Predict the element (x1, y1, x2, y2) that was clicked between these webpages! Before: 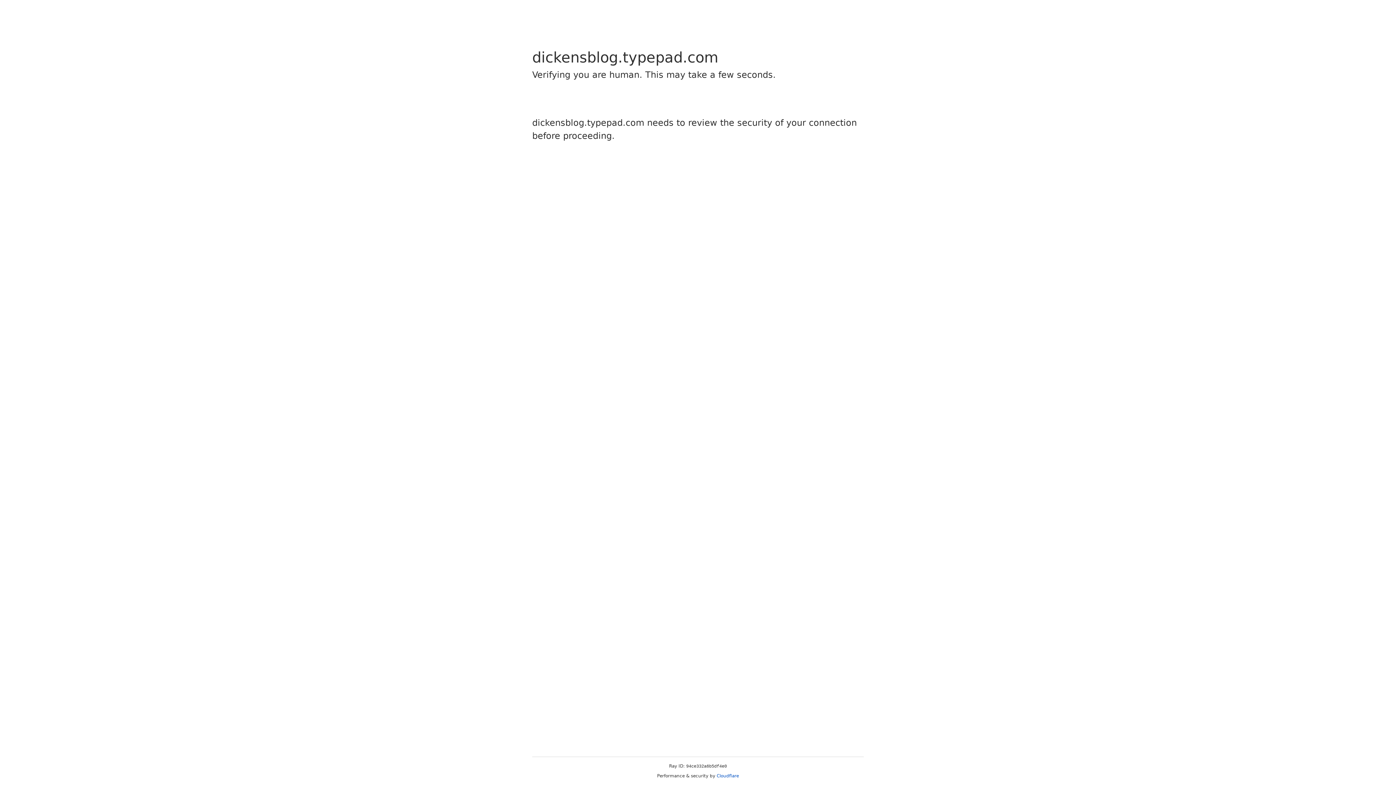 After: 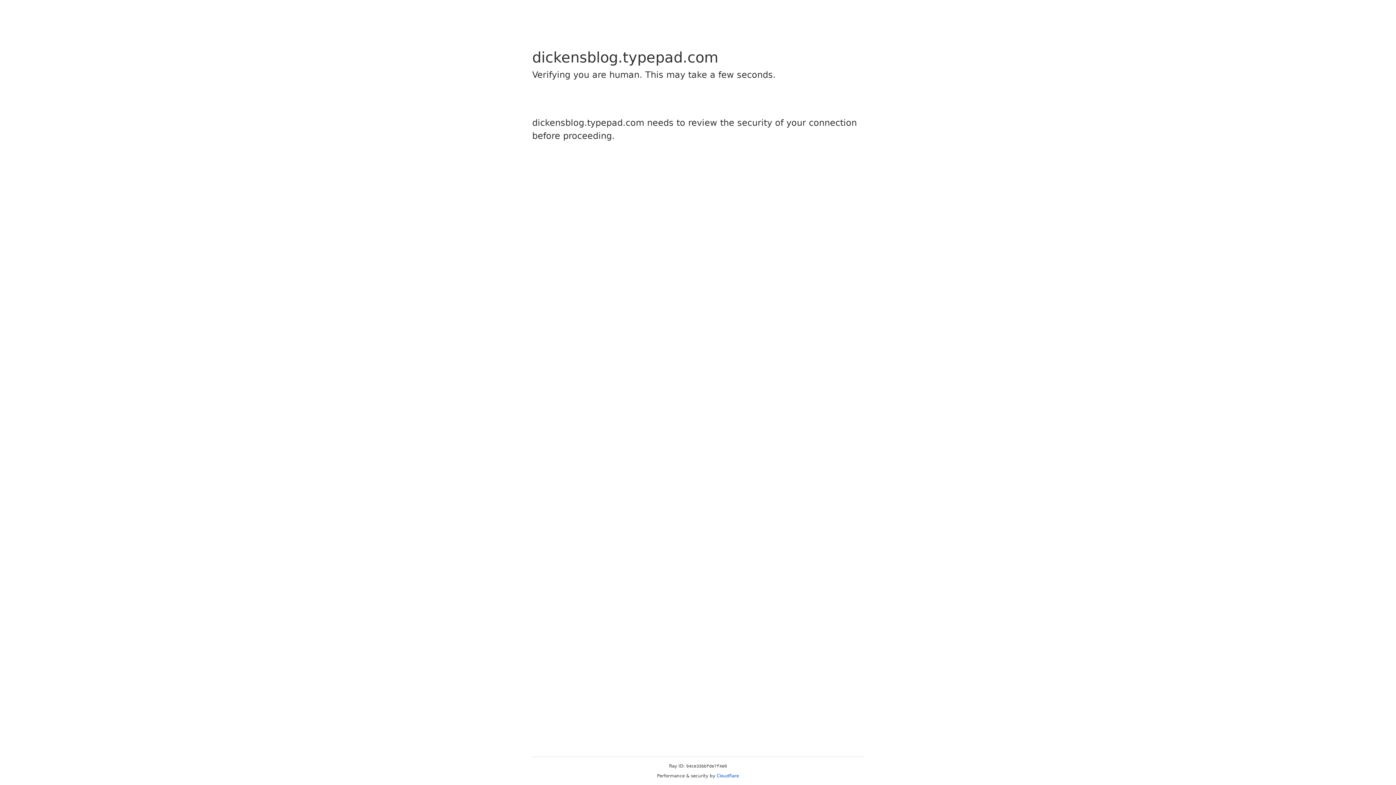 Action: bbox: (716, 773, 739, 778) label: Cloudflare